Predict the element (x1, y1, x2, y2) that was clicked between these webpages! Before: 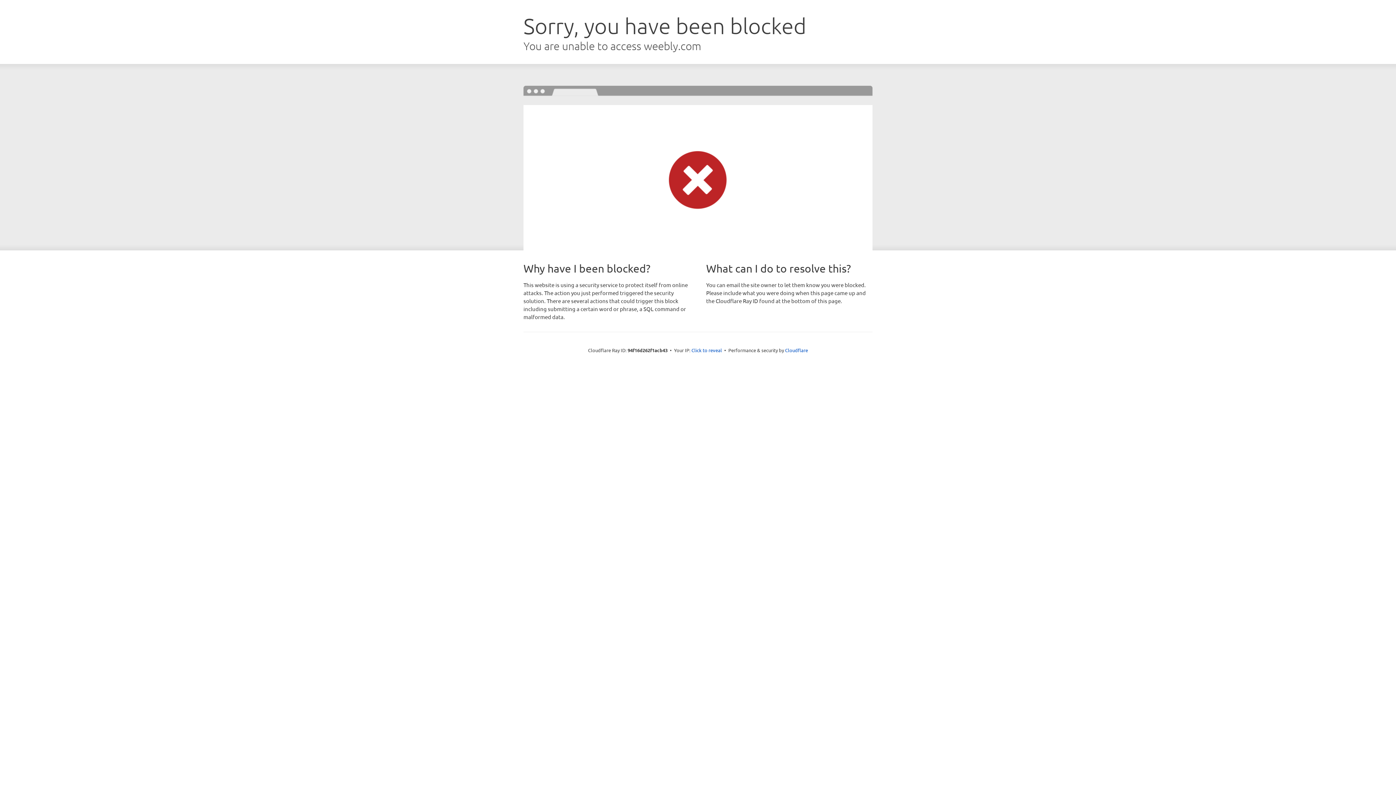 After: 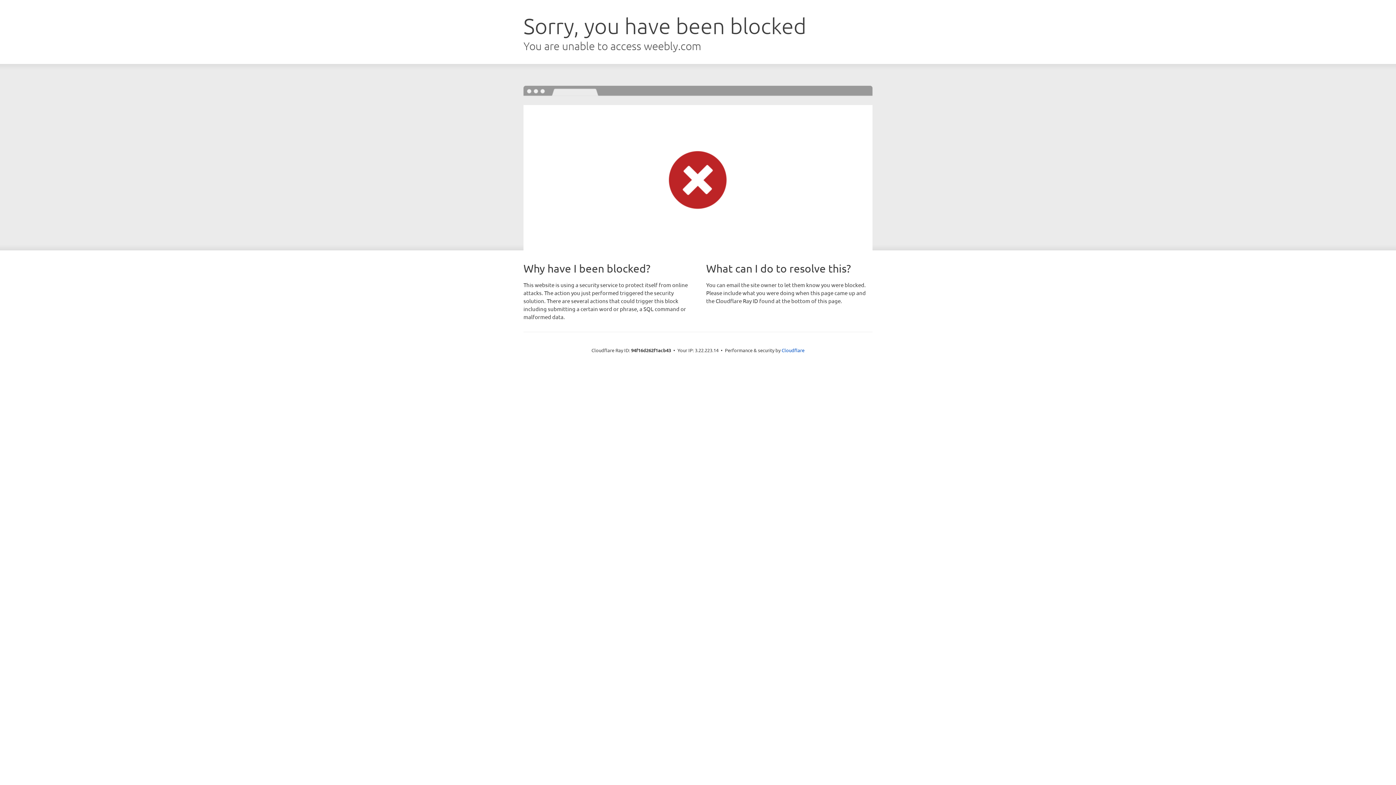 Action: bbox: (691, 346, 722, 353) label: Click to reveal